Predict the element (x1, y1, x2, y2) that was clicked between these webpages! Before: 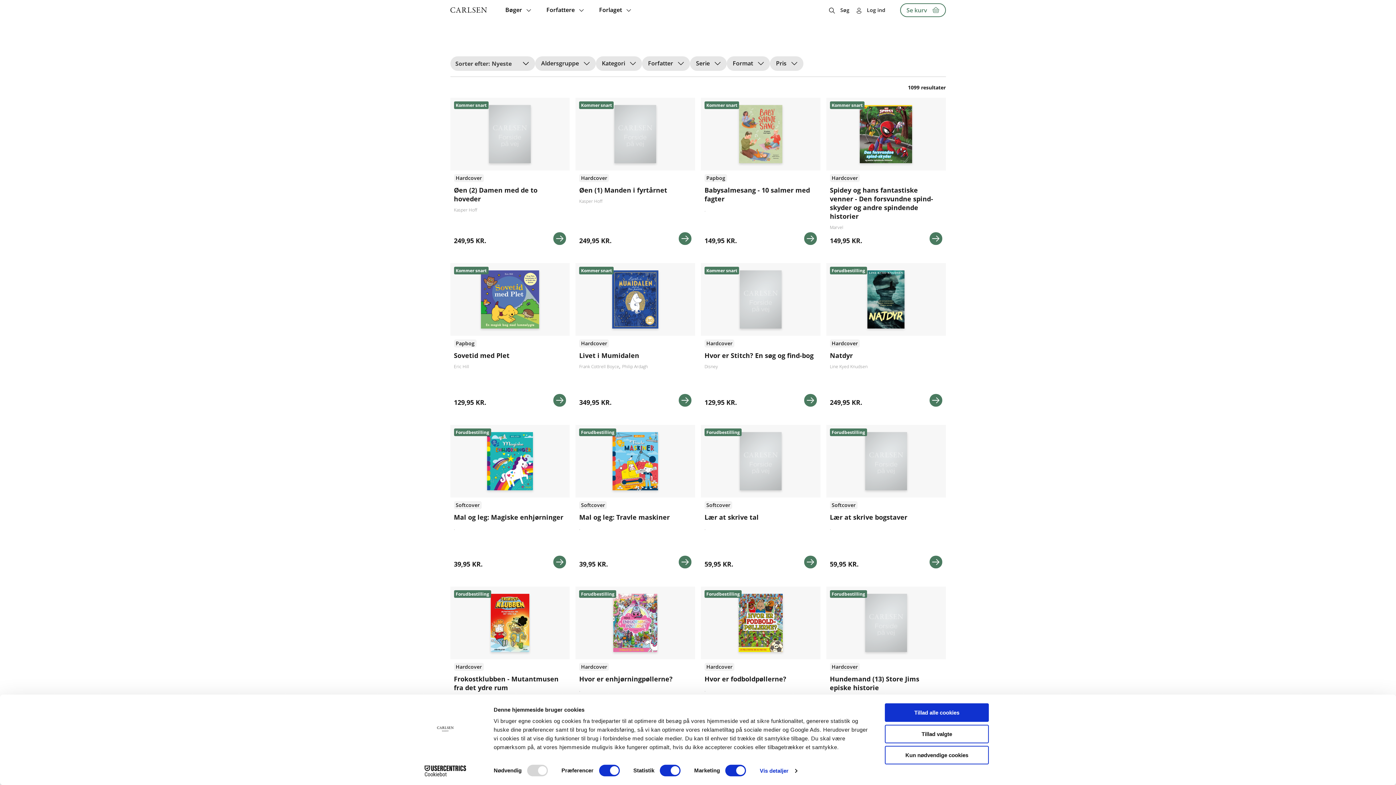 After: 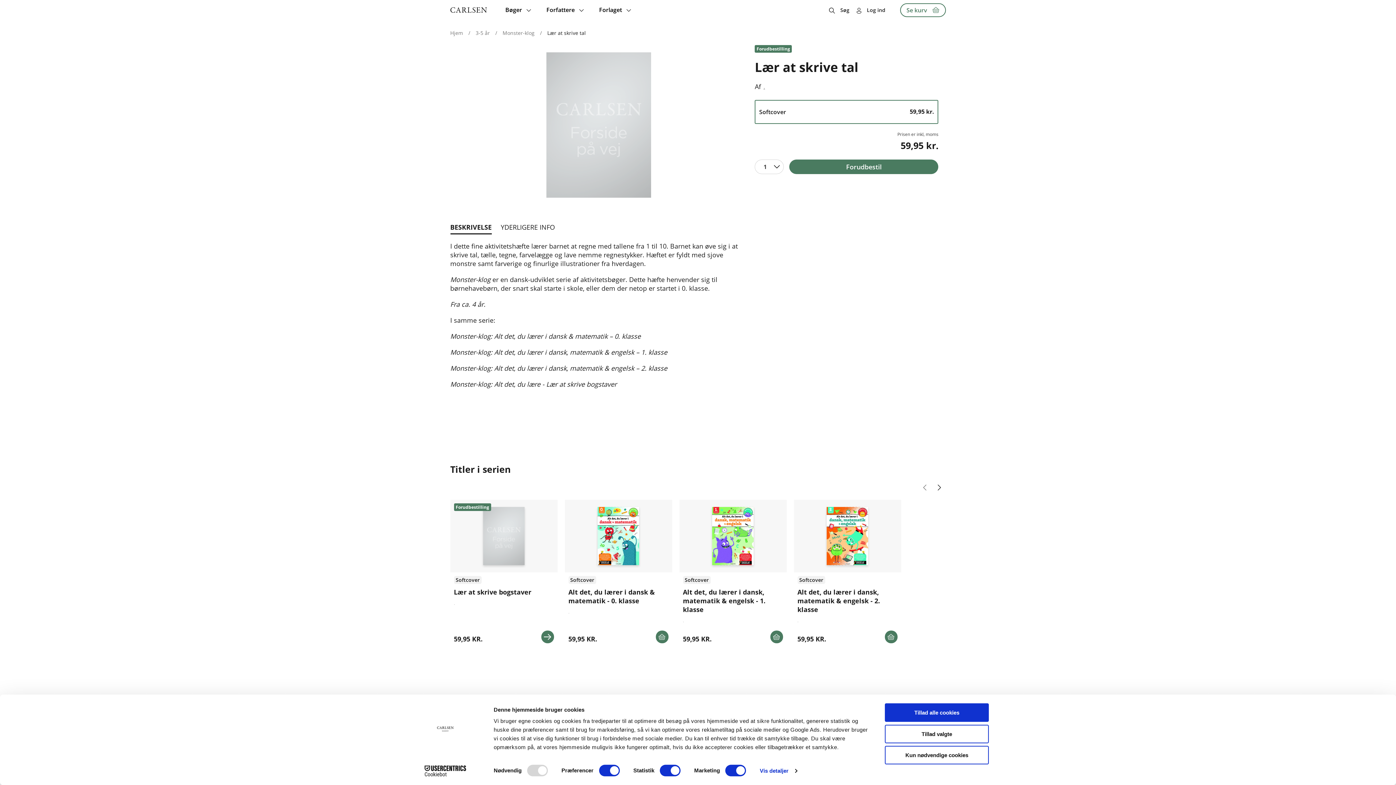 Action: label: Se udgivelser bbox: (701, 425, 820, 574)